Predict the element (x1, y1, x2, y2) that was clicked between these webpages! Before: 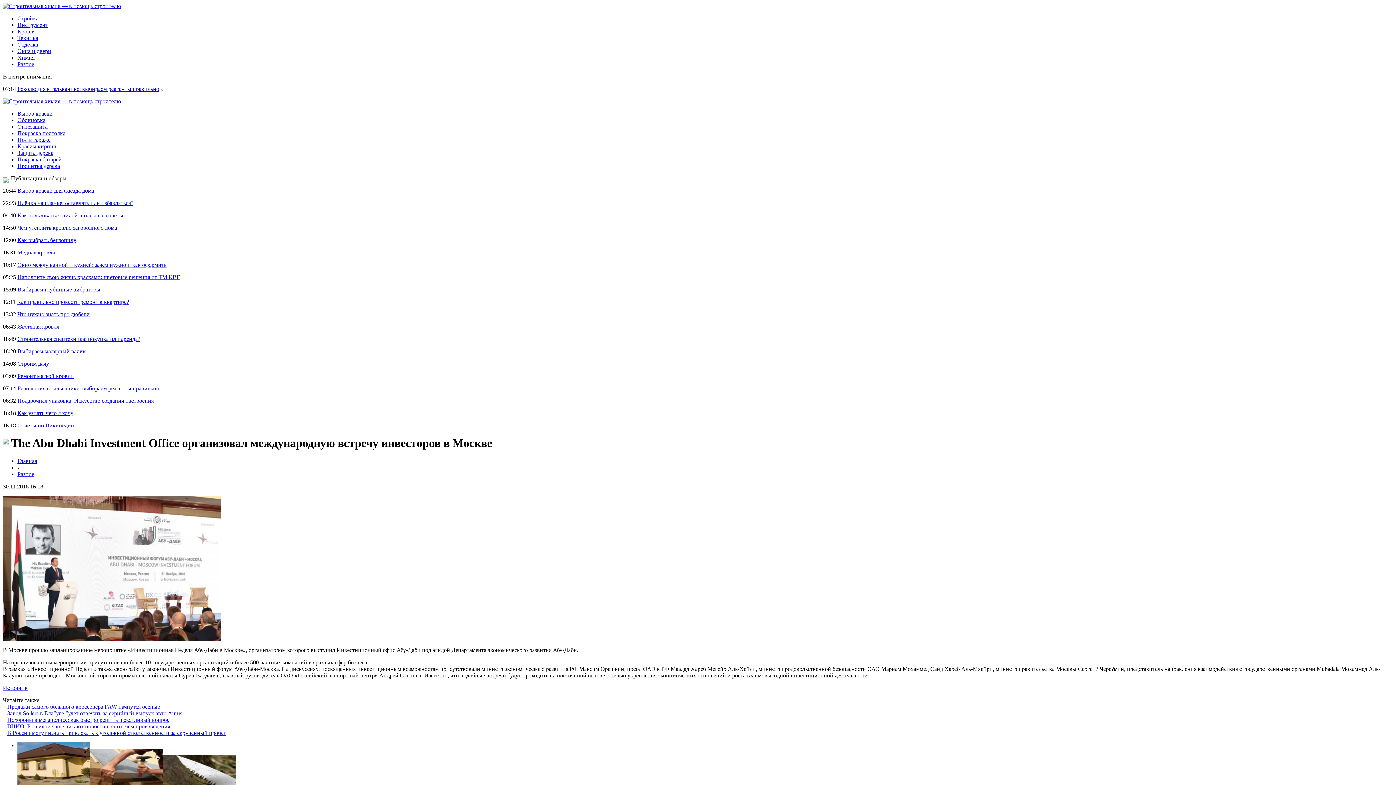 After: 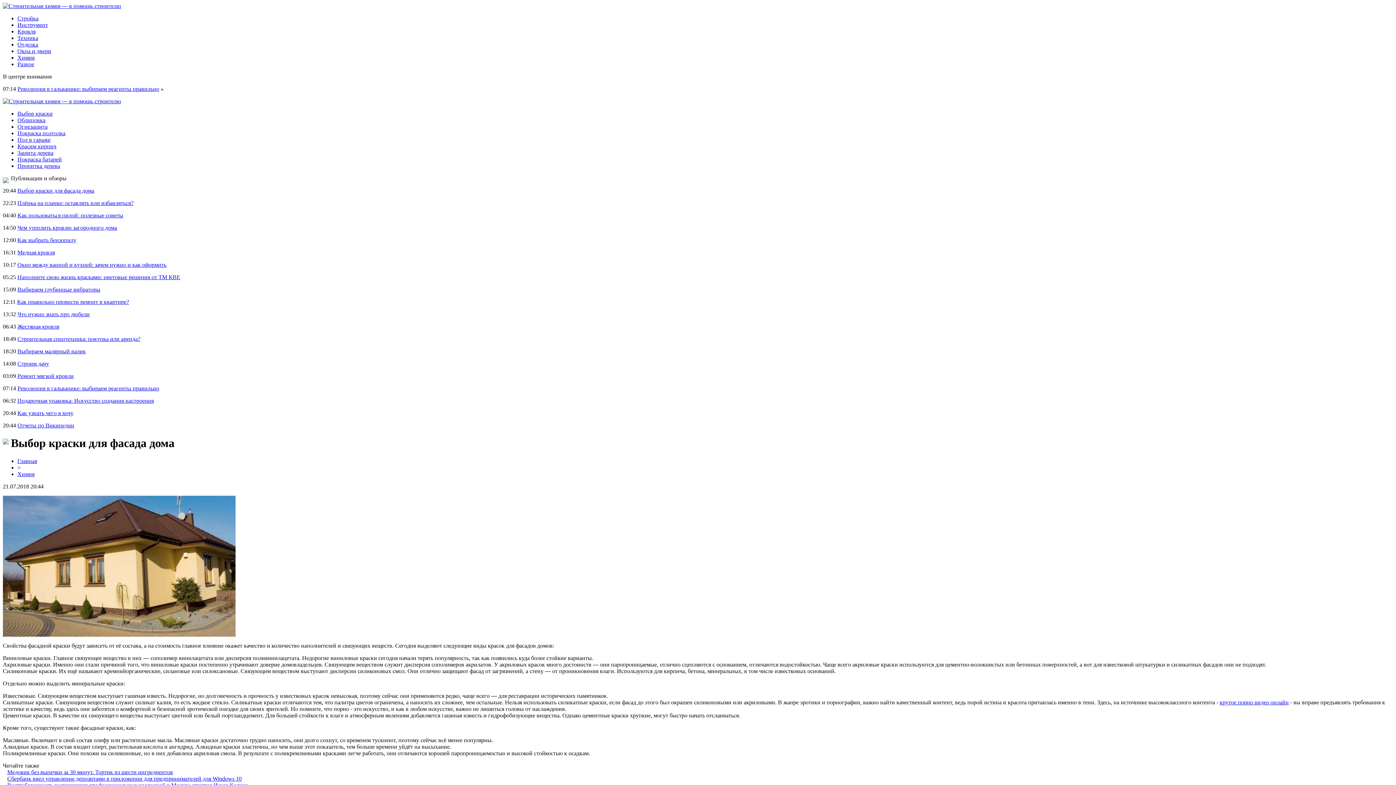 Action: label: Выбор краски для фасада дома bbox: (17, 187, 94, 193)